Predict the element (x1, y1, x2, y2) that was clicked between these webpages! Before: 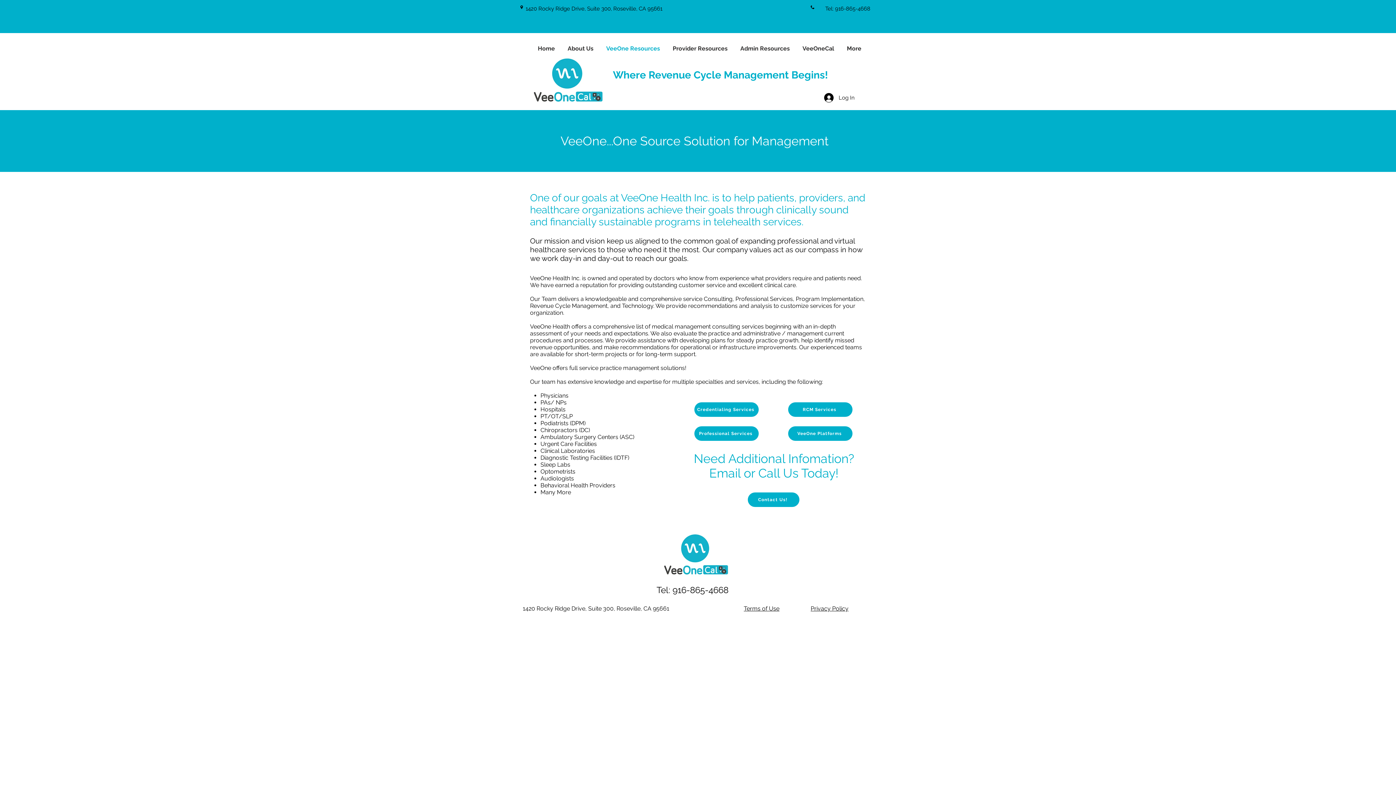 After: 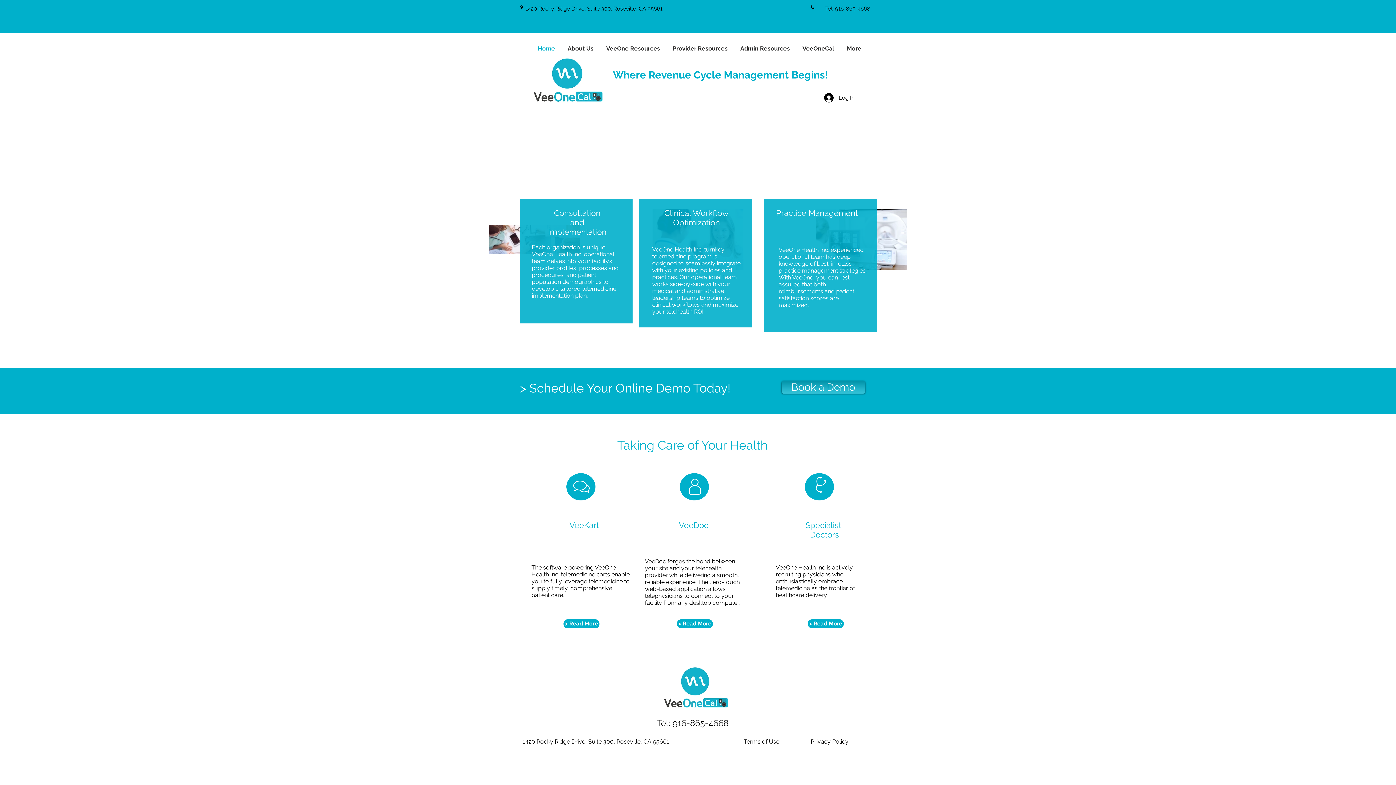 Action: label: Home bbox: (531, 36, 561, 60)